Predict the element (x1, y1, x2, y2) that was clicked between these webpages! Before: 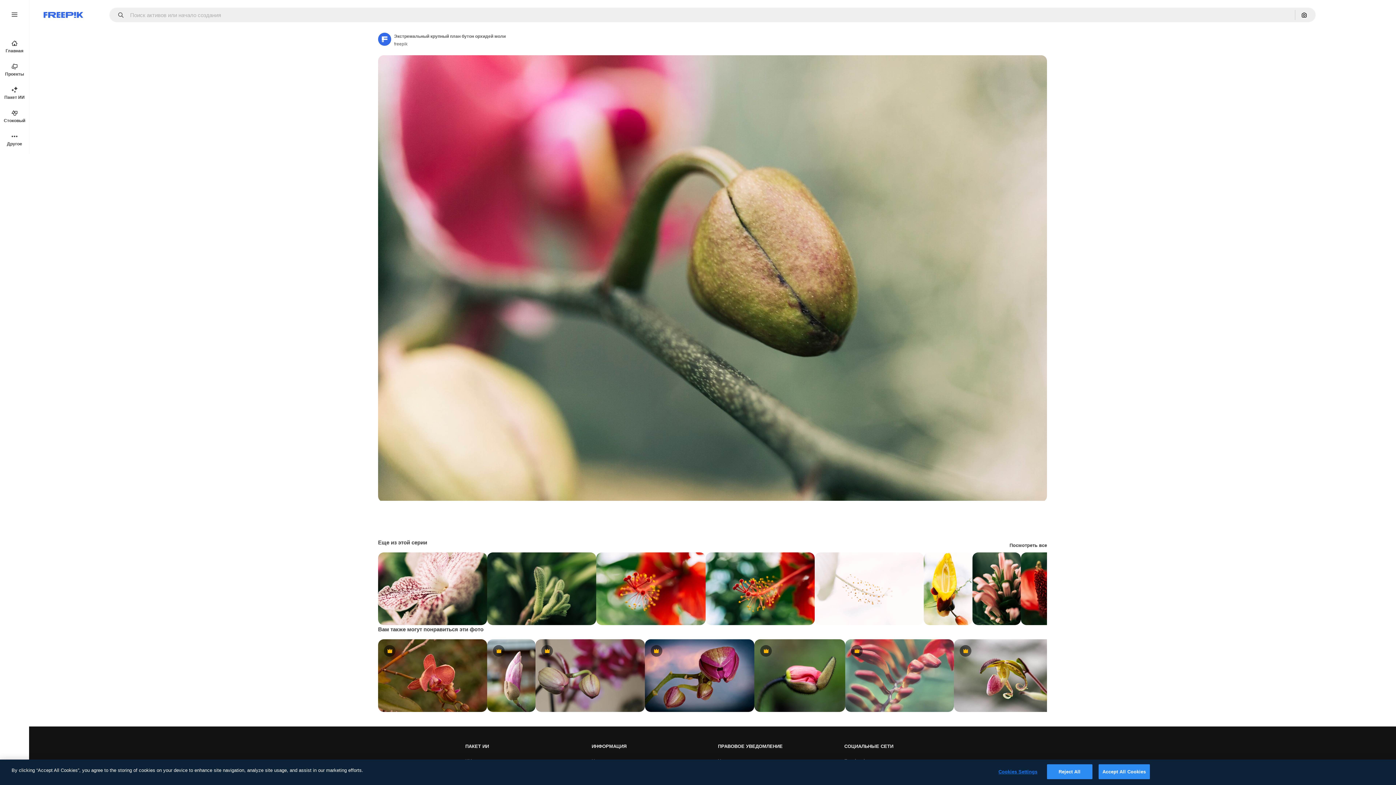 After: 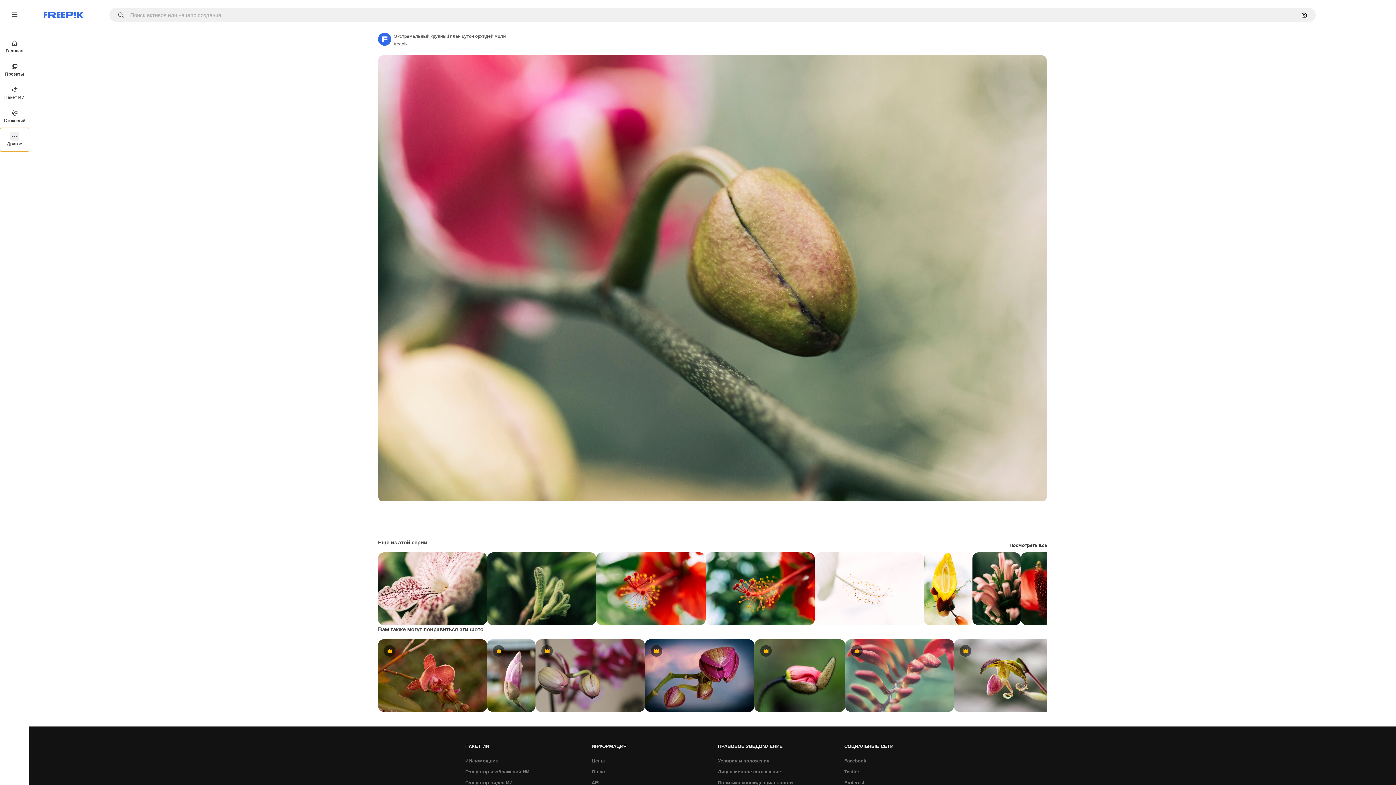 Action: bbox: (0, 128, 29, 151) label: Другое